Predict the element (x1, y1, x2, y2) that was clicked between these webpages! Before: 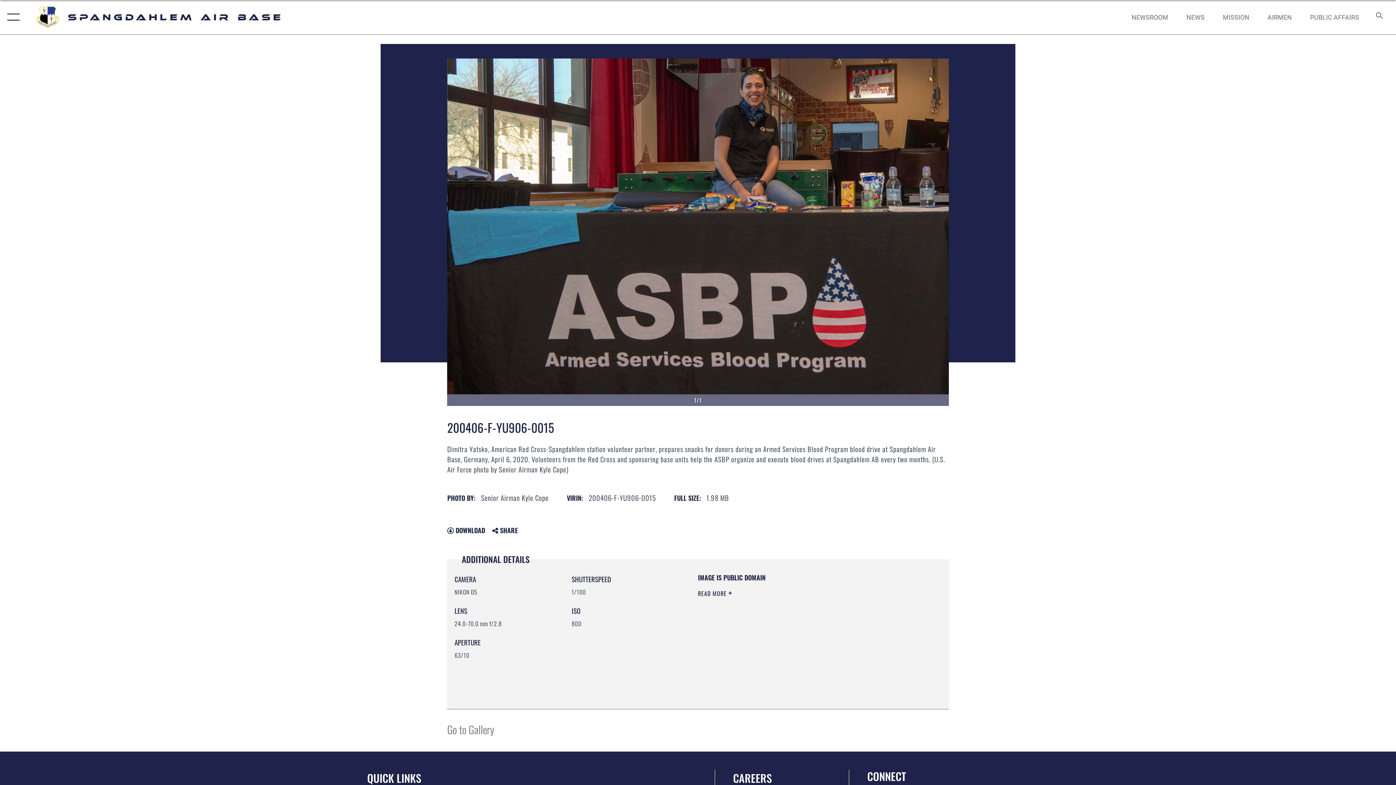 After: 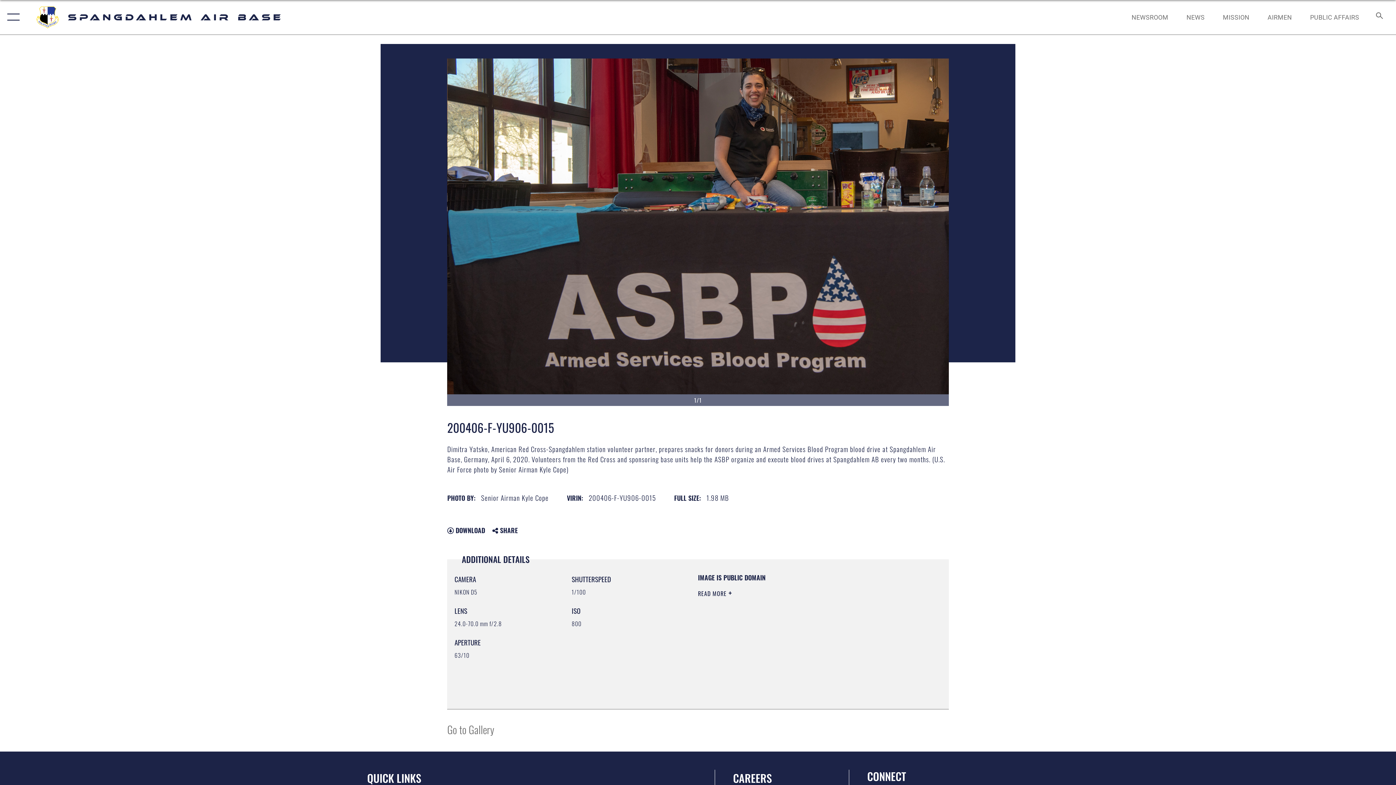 Action: label: https://www.dimoc.mil/resources/limitations bbox: (698, 634, 801, 645)